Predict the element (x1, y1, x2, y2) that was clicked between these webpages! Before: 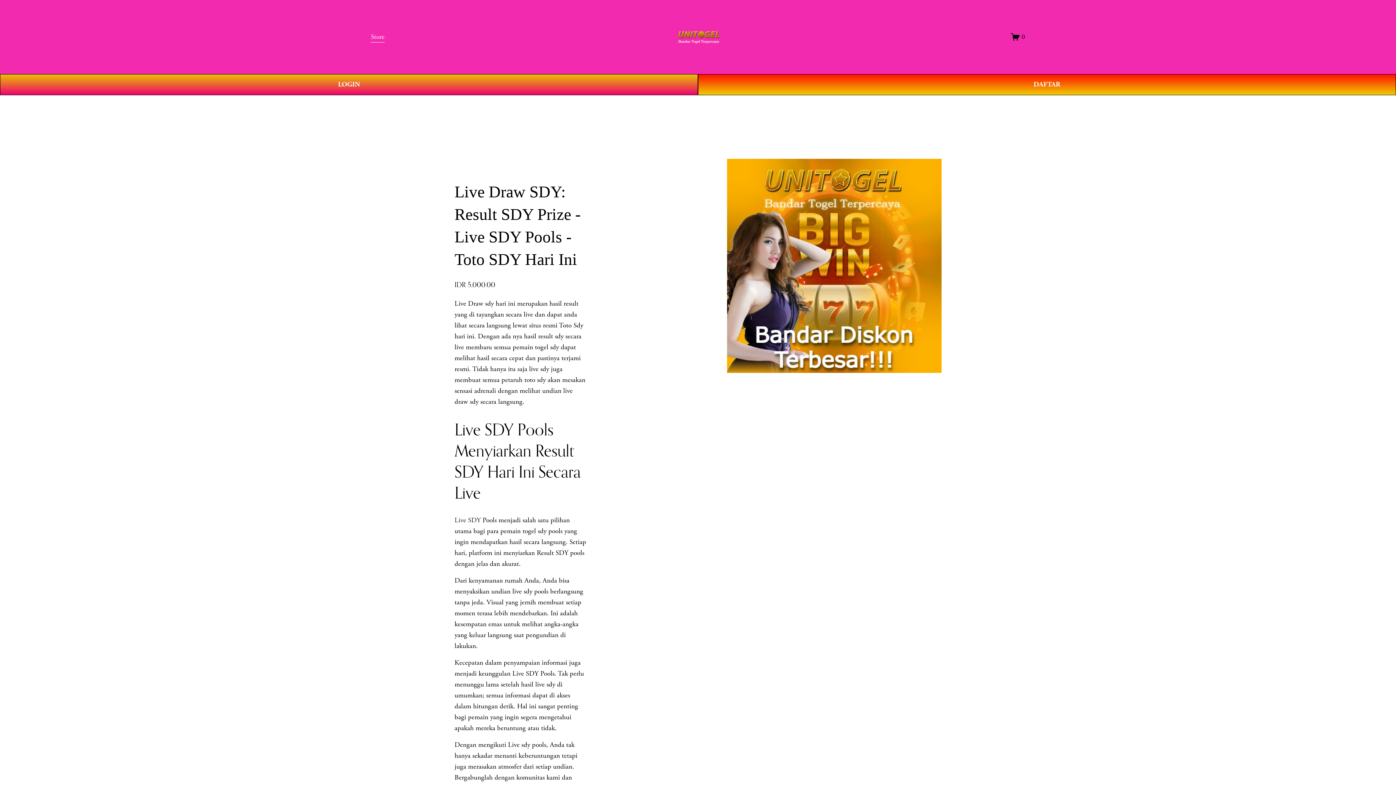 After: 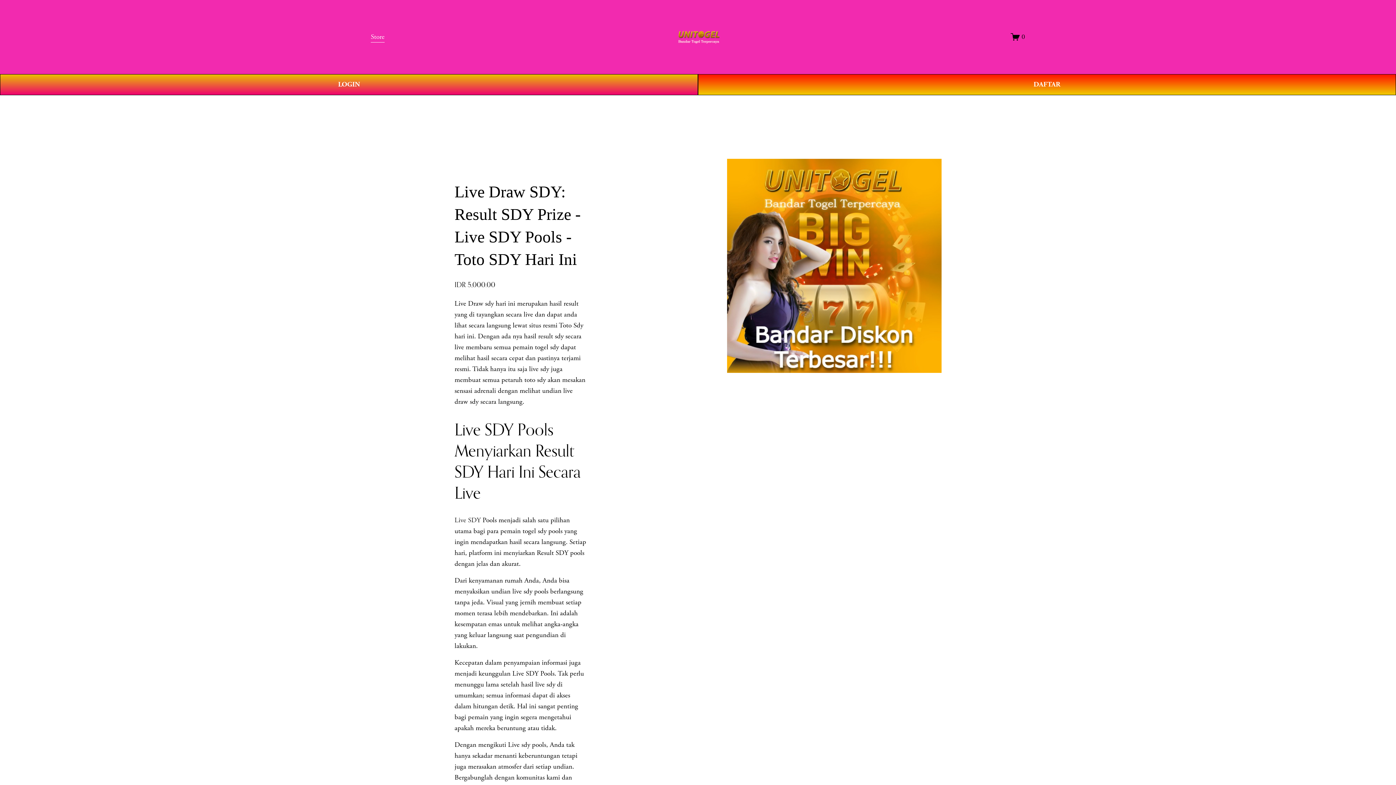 Action: label: Store bbox: (370, 30, 384, 43)